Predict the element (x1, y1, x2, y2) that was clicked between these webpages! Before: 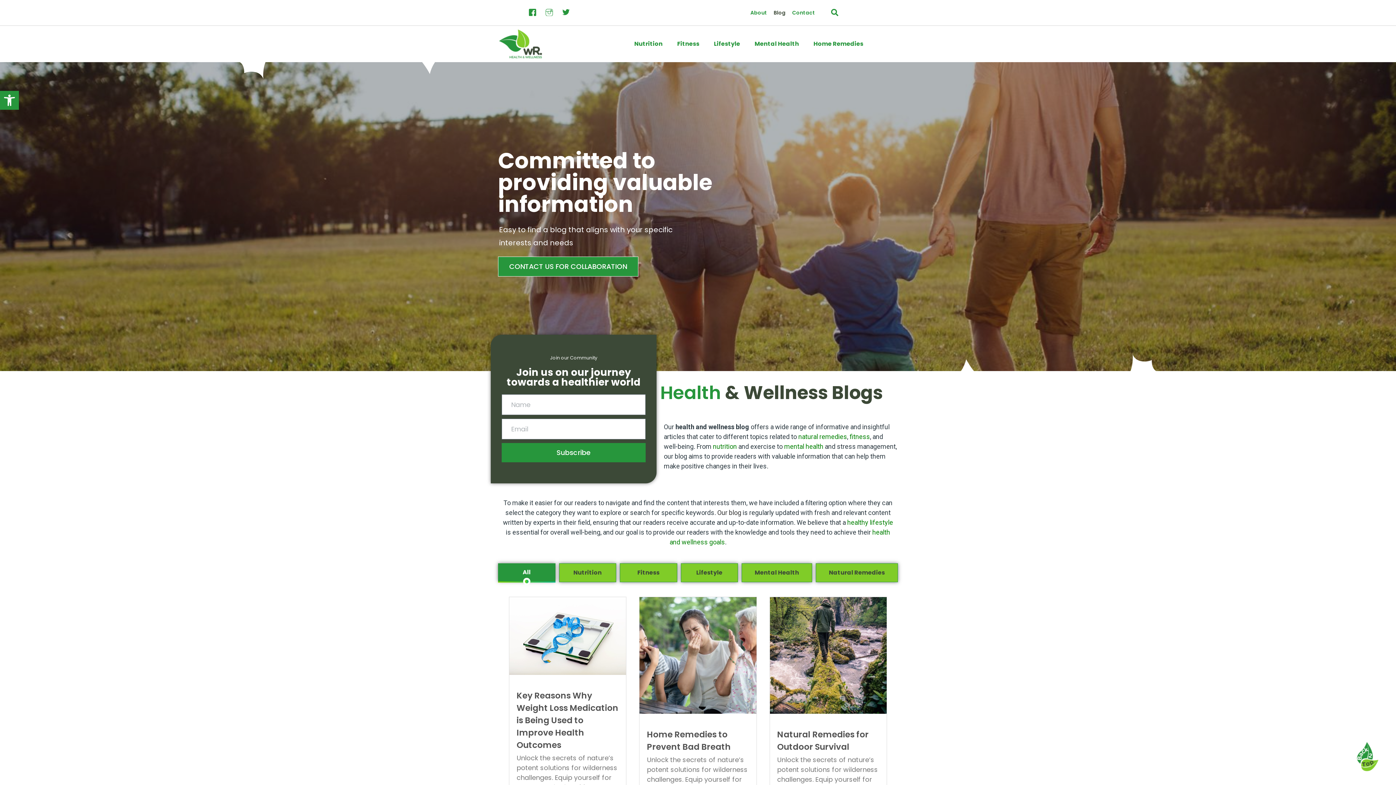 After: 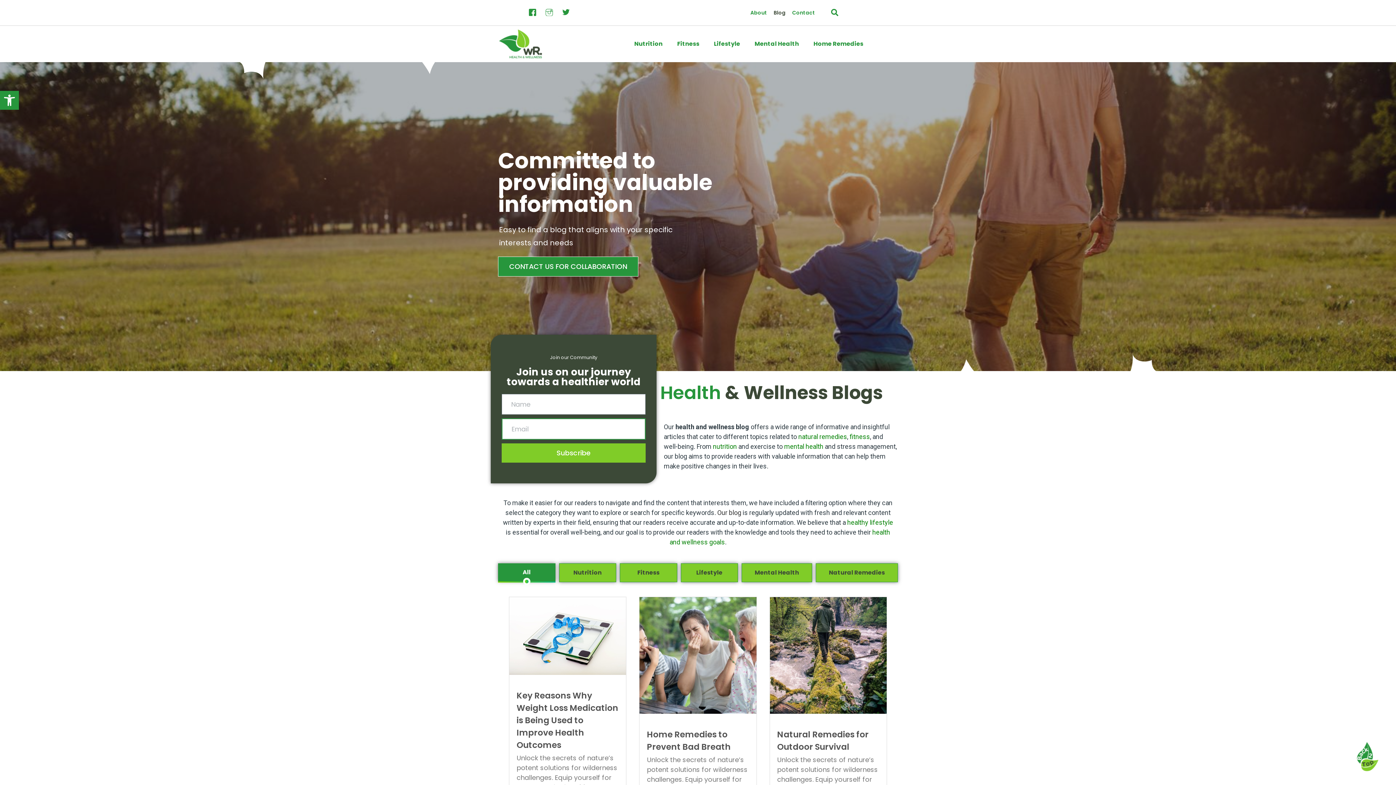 Action: label: Subscribe bbox: (501, 443, 645, 462)